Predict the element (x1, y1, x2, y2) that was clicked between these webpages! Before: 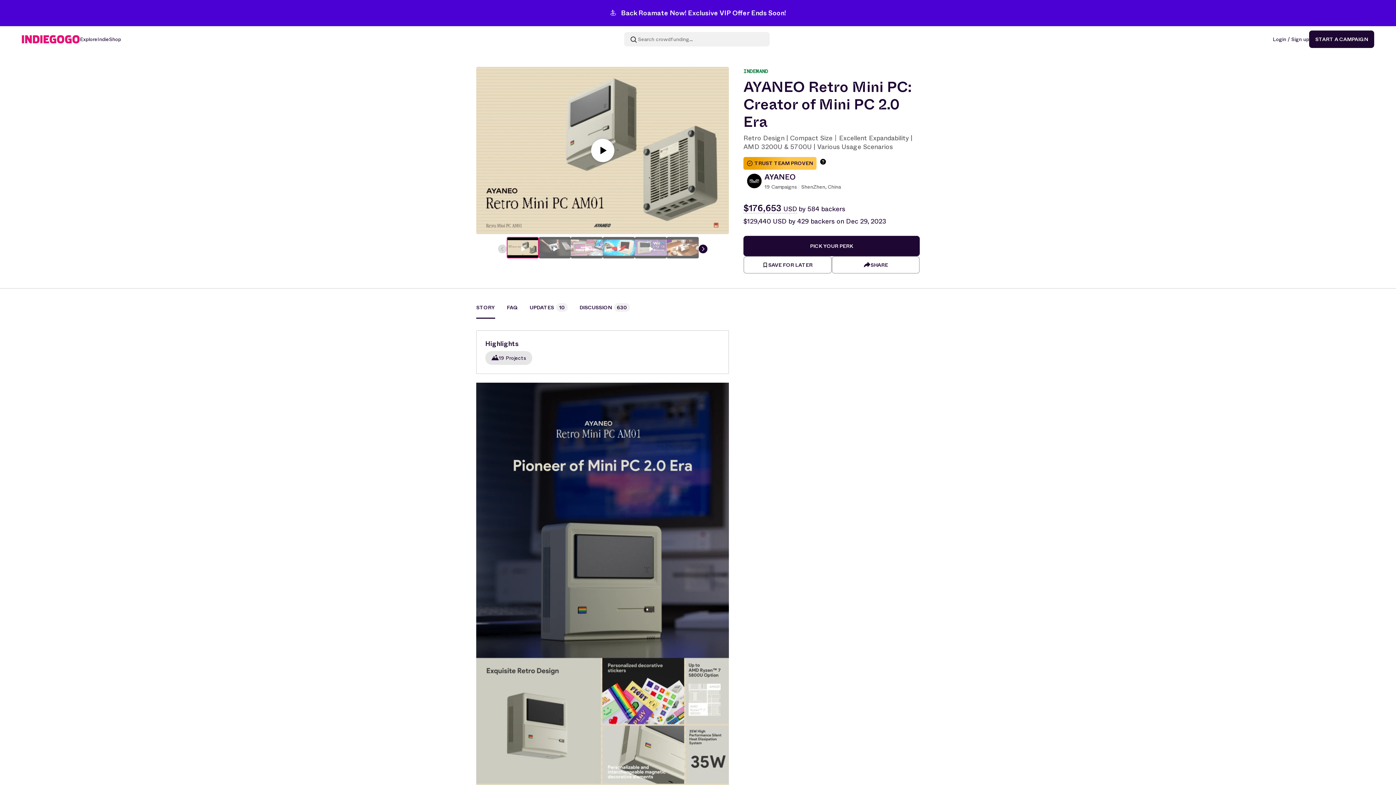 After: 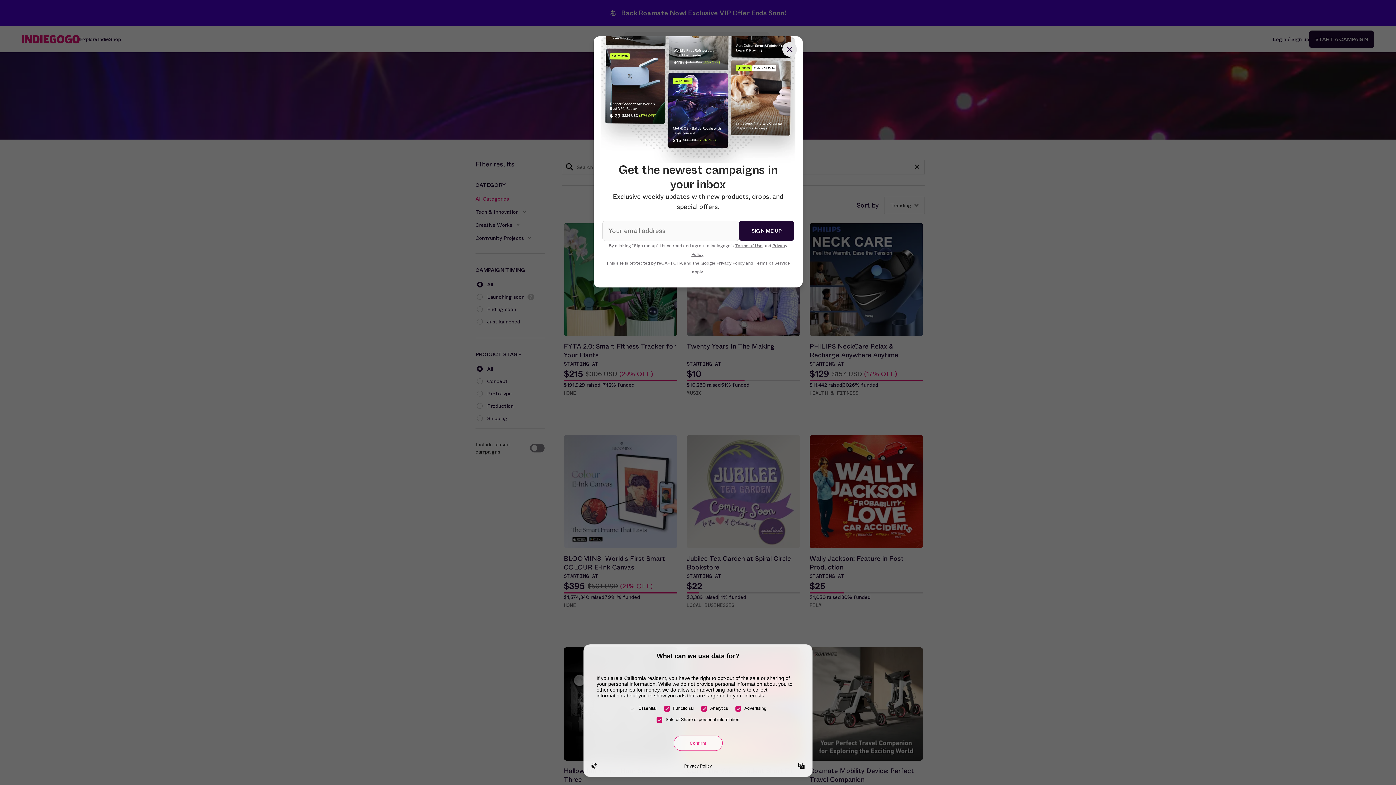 Action: label: Explore bbox: (80, 35, 97, 42)